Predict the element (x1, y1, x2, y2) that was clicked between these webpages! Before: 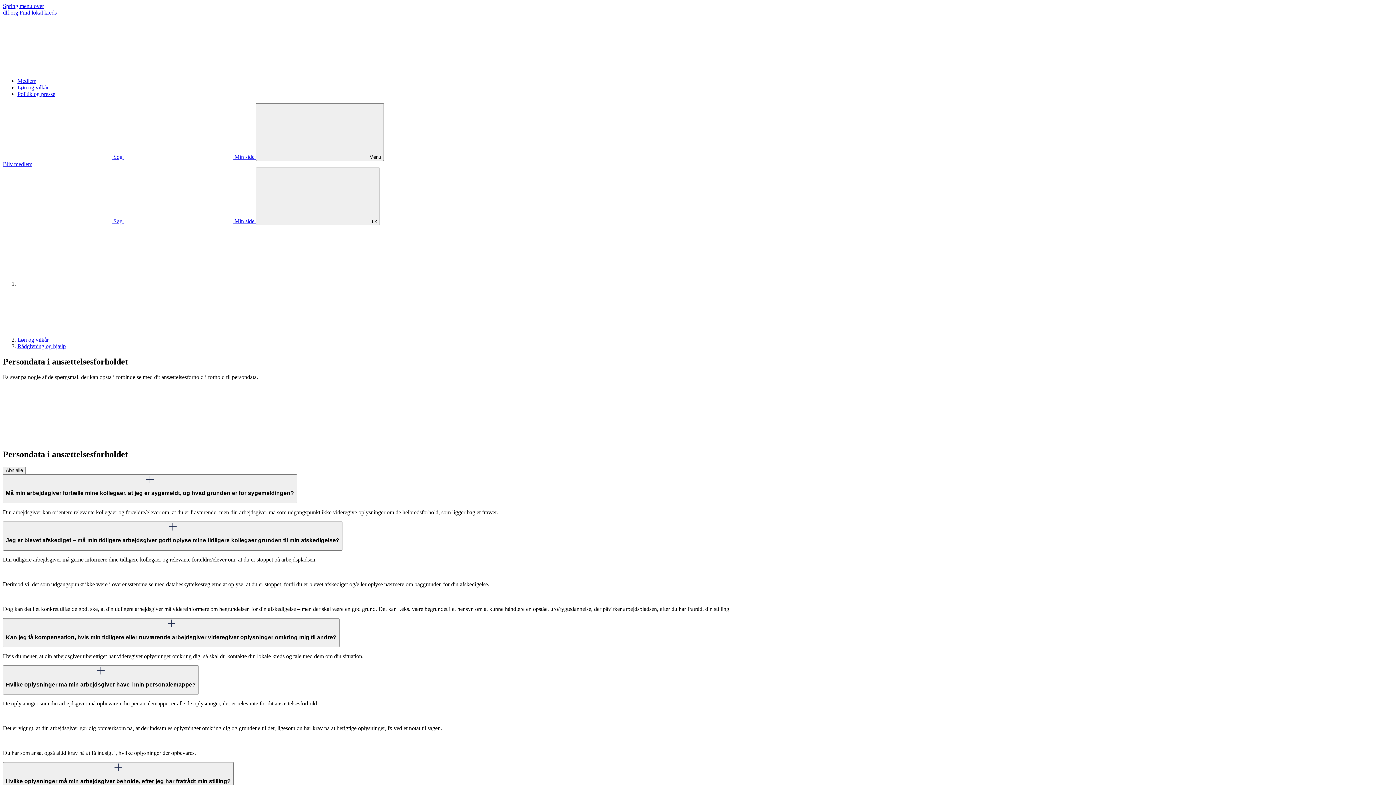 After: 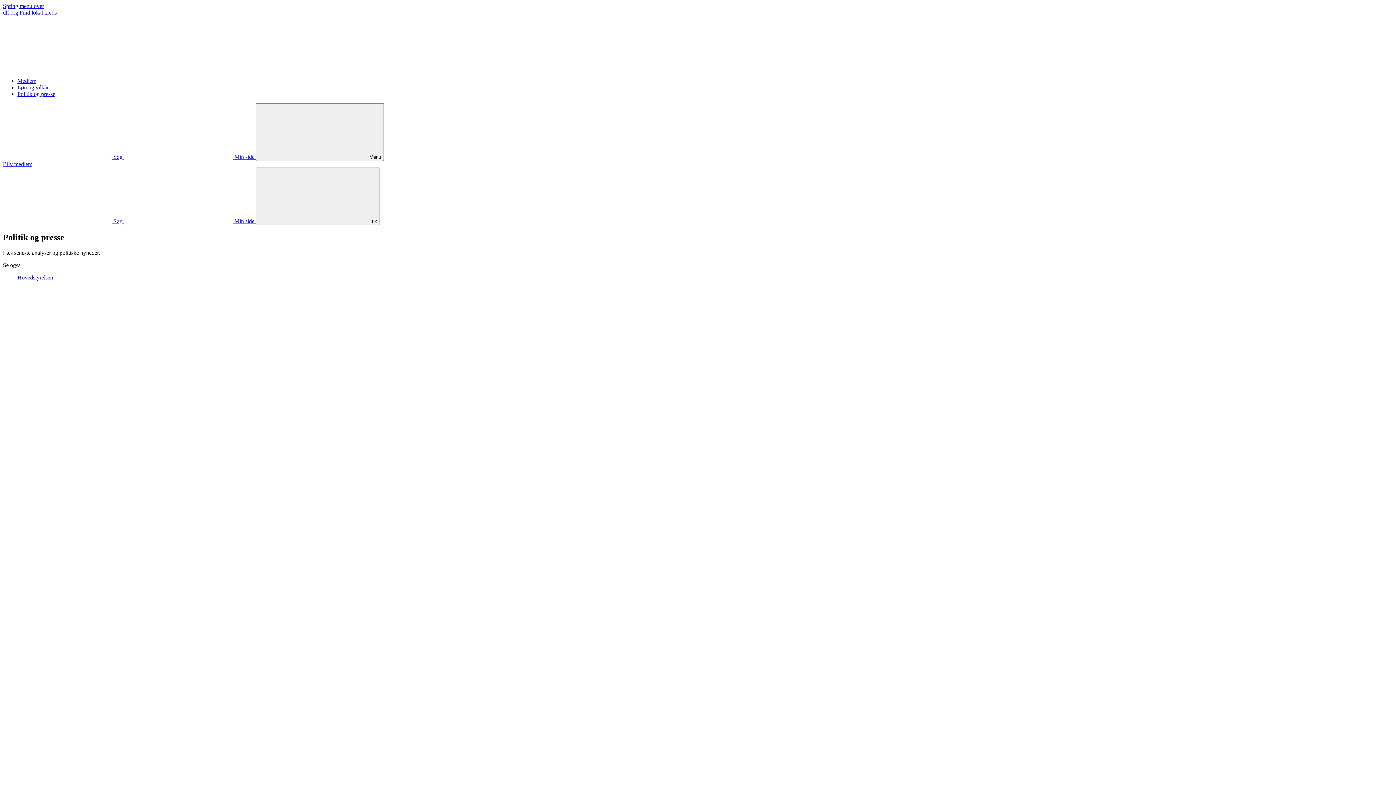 Action: bbox: (17, 90, 55, 97) label: Politik og presse